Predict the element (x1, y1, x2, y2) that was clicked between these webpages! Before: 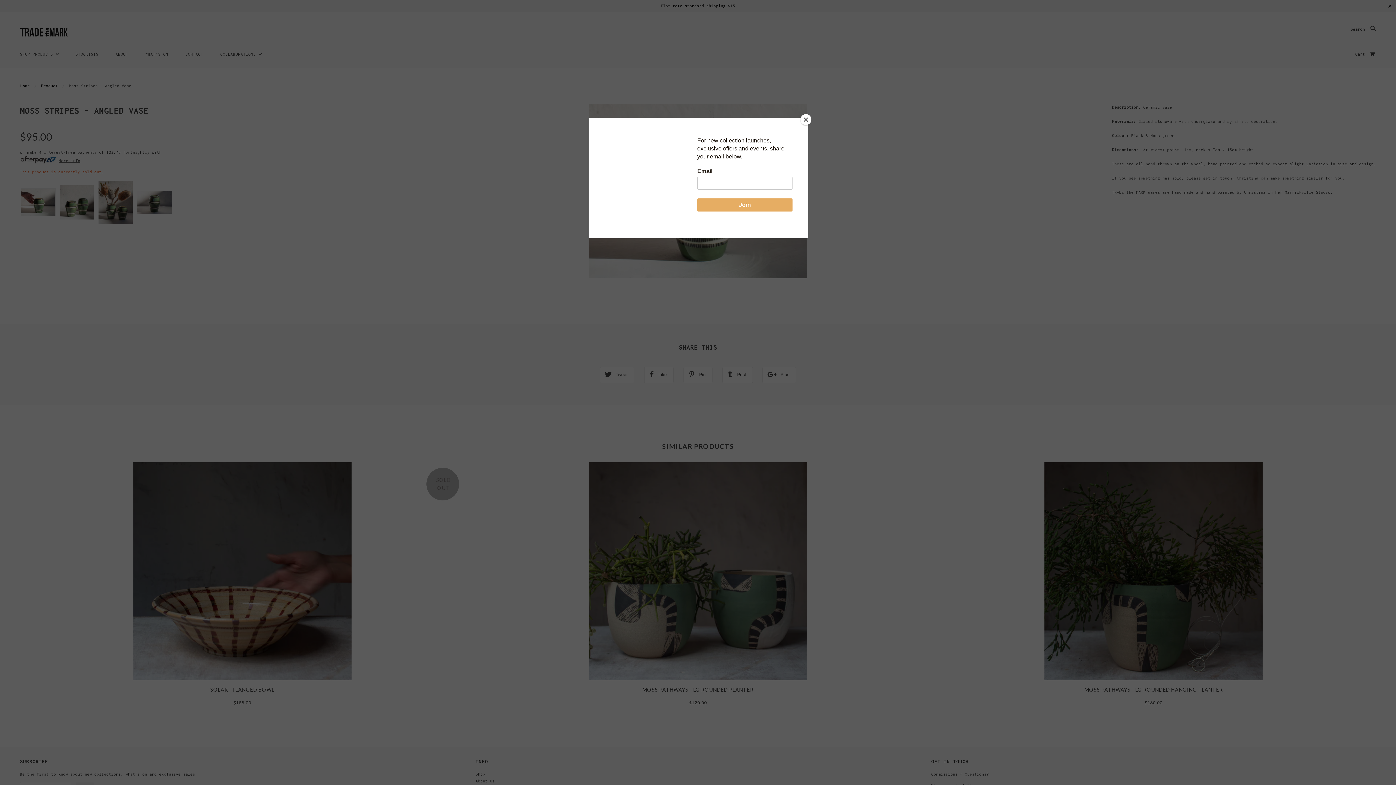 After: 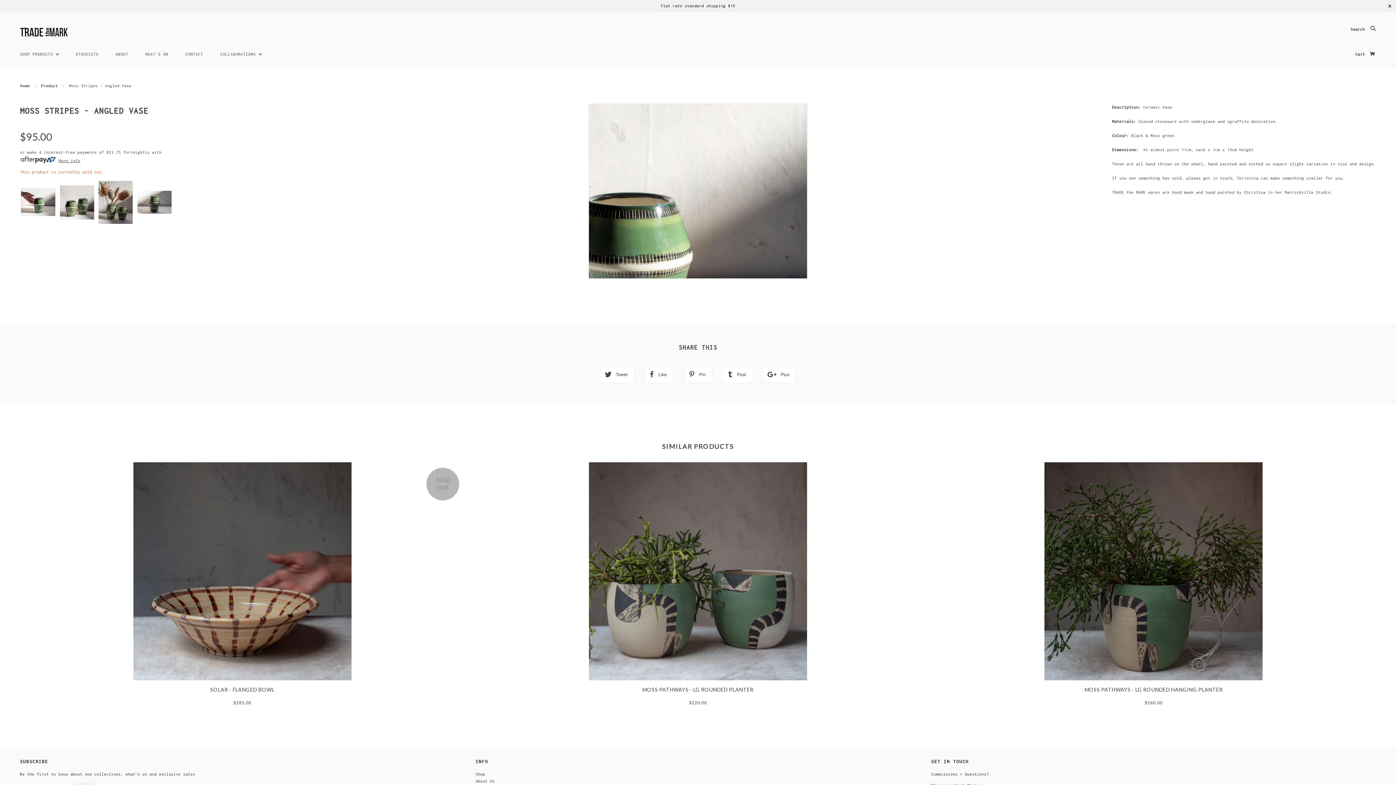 Action: bbox: (800, 114, 811, 125) label: Close